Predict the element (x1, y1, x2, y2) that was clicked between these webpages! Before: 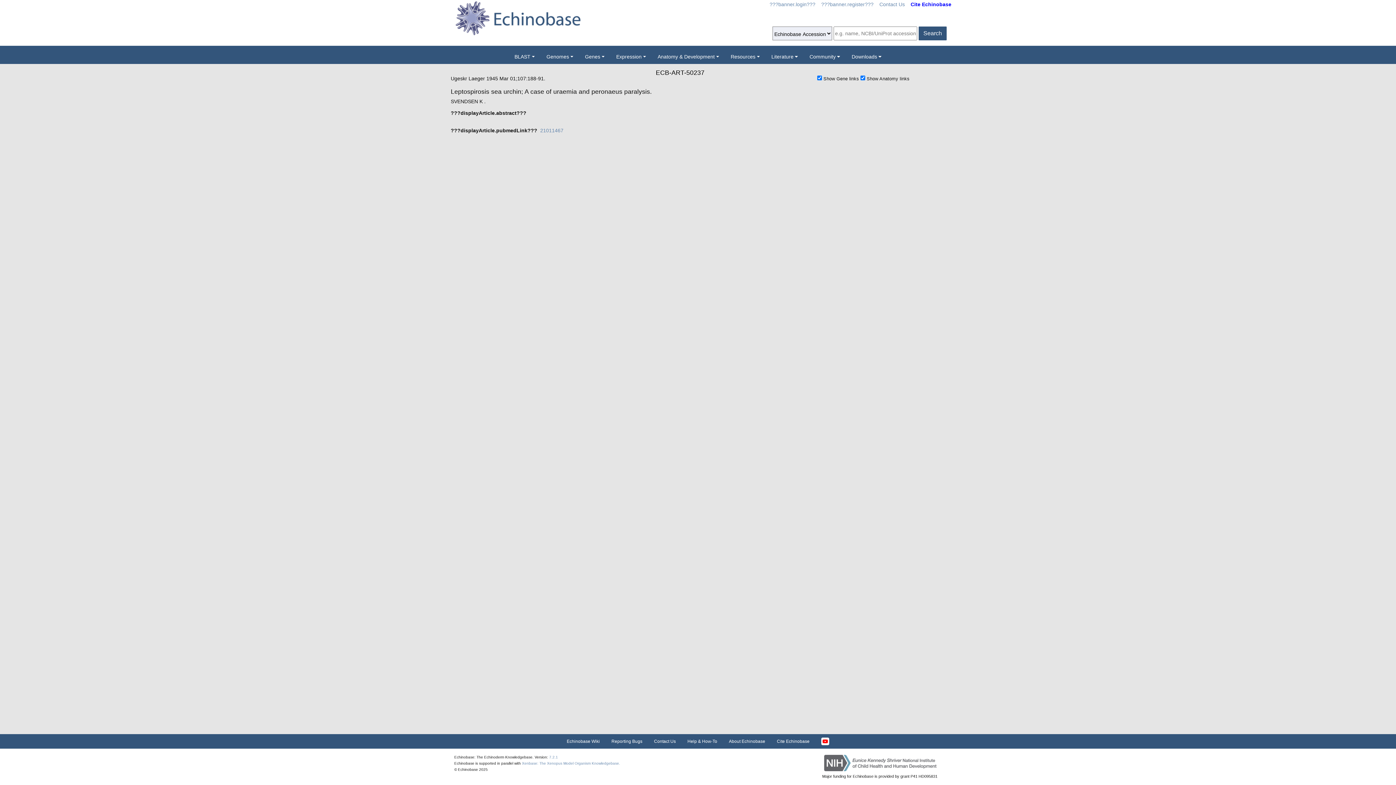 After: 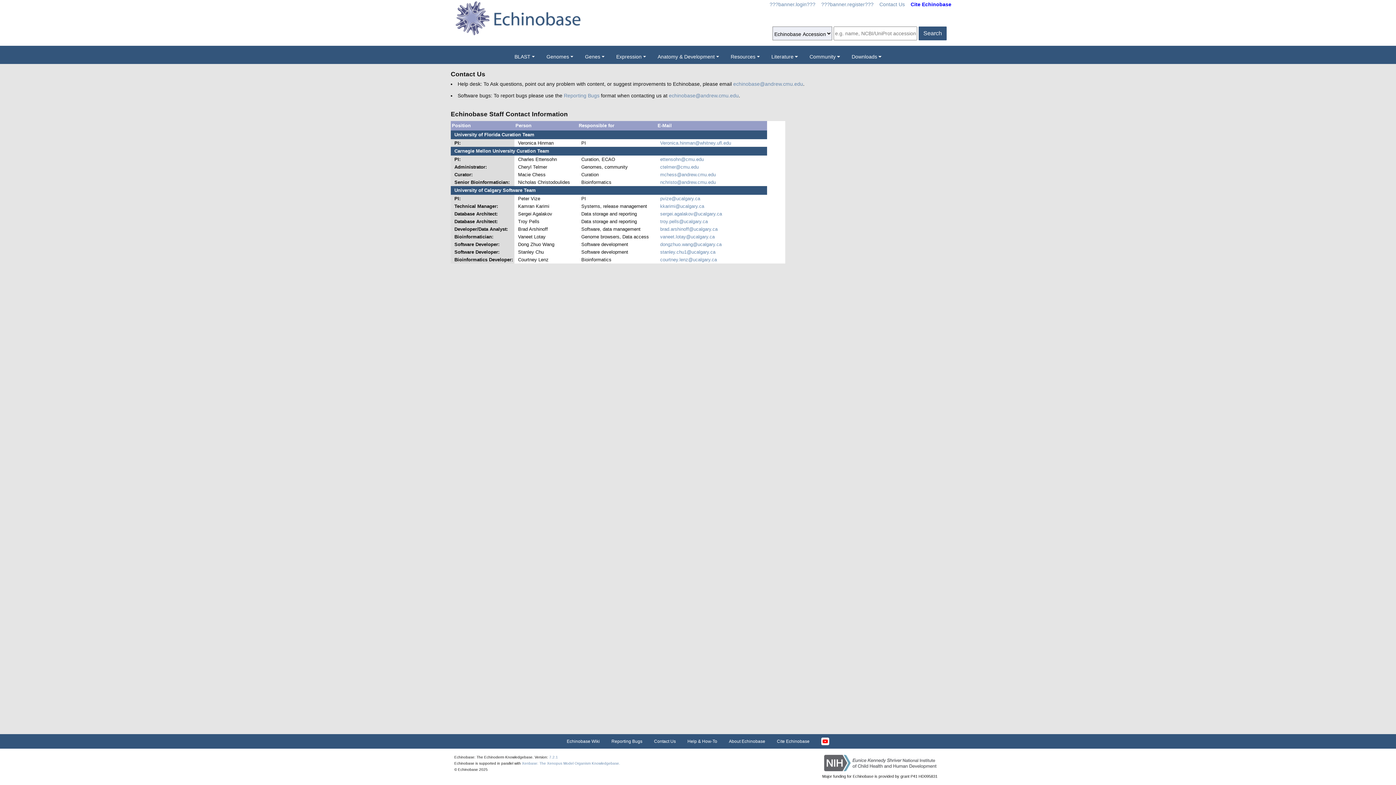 Action: label: Contact Us bbox: (648, 734, 681, 749)